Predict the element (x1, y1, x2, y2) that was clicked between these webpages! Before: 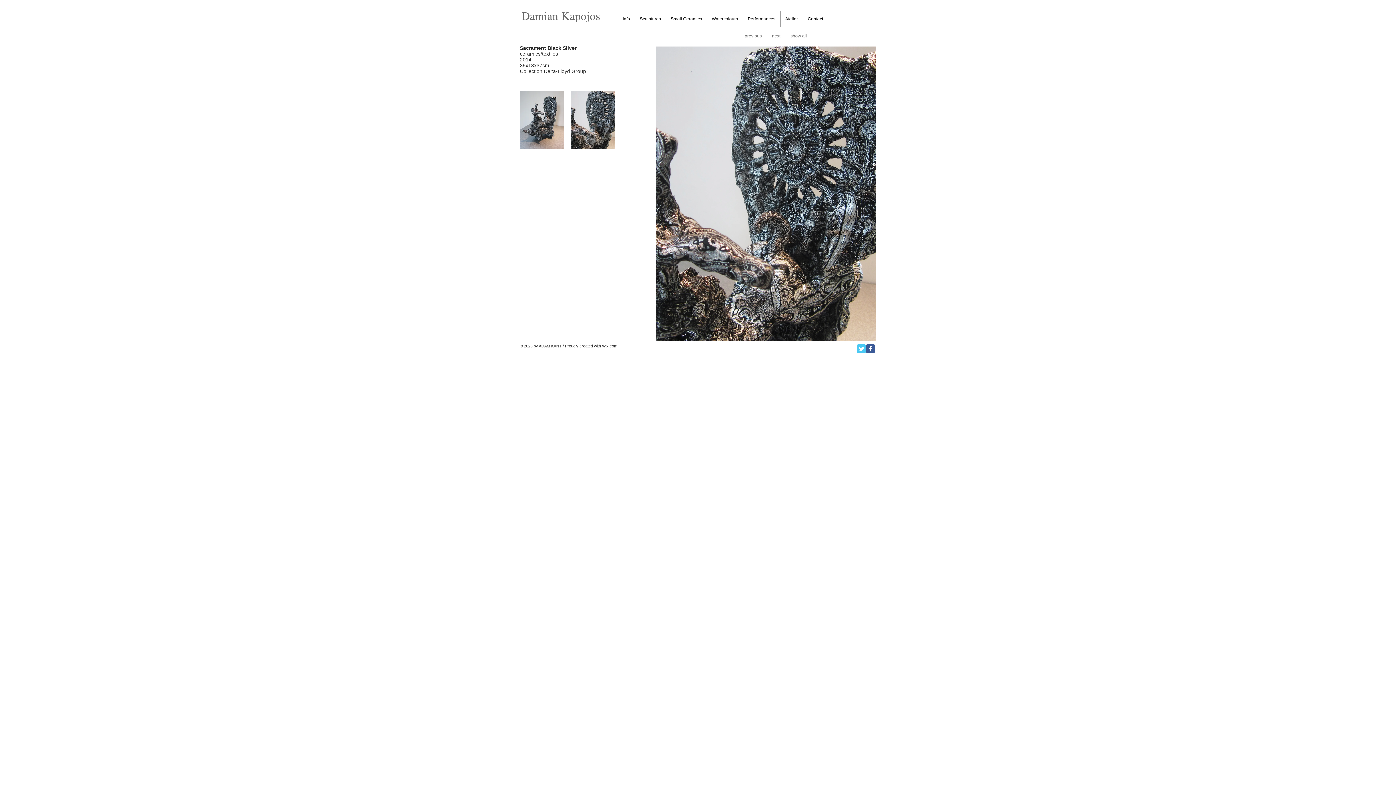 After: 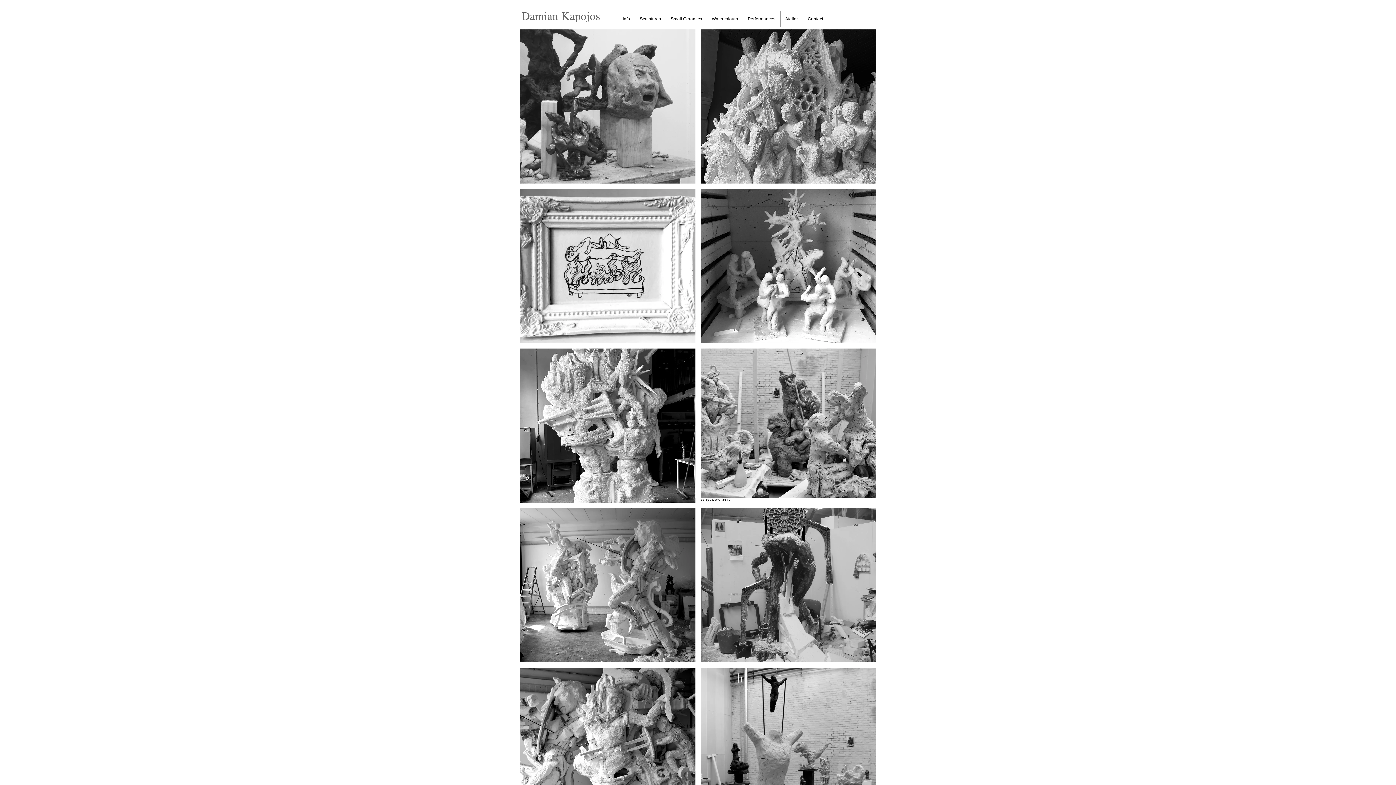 Action: bbox: (780, 10, 802, 26) label: Atelier